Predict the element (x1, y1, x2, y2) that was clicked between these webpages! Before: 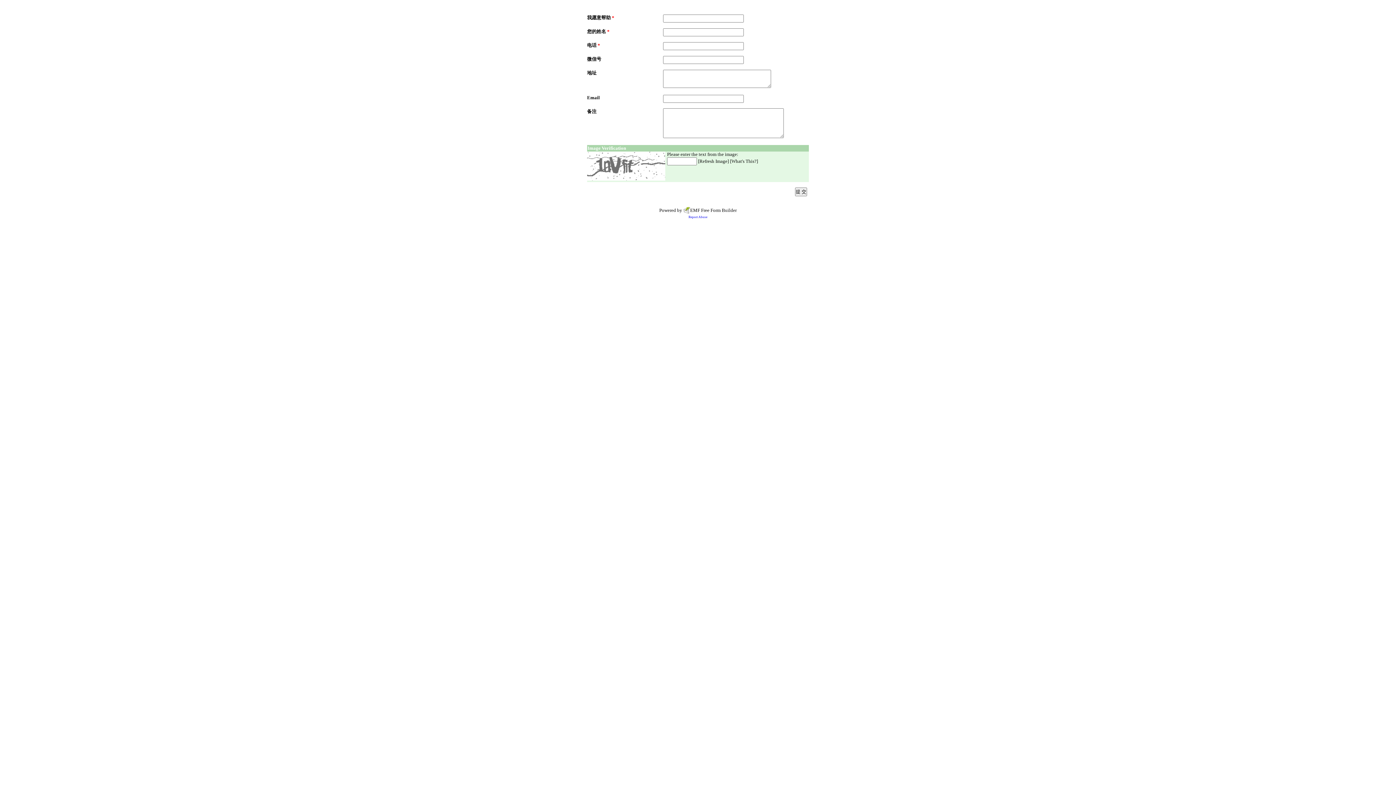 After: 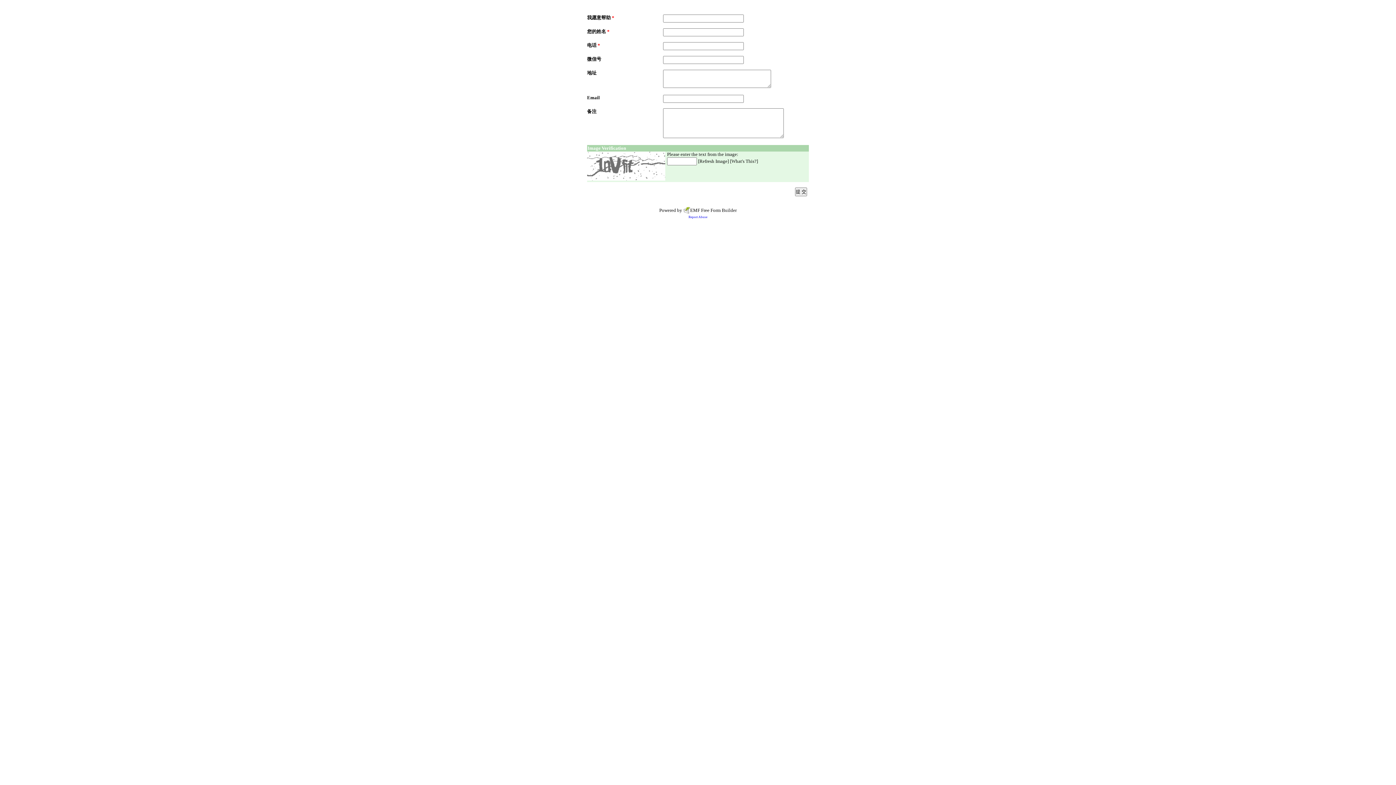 Action: bbox: (701, 207, 736, 213) label: Free Form Builder